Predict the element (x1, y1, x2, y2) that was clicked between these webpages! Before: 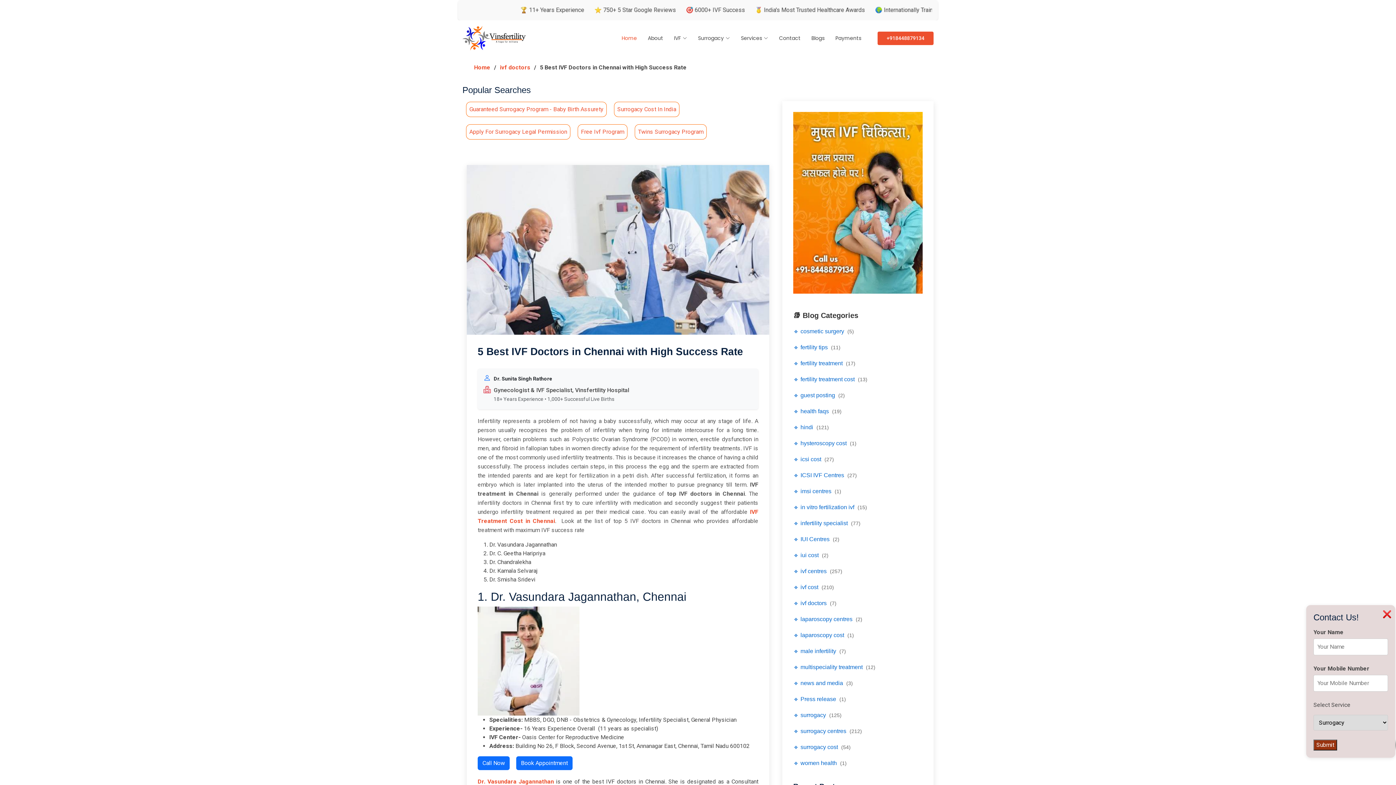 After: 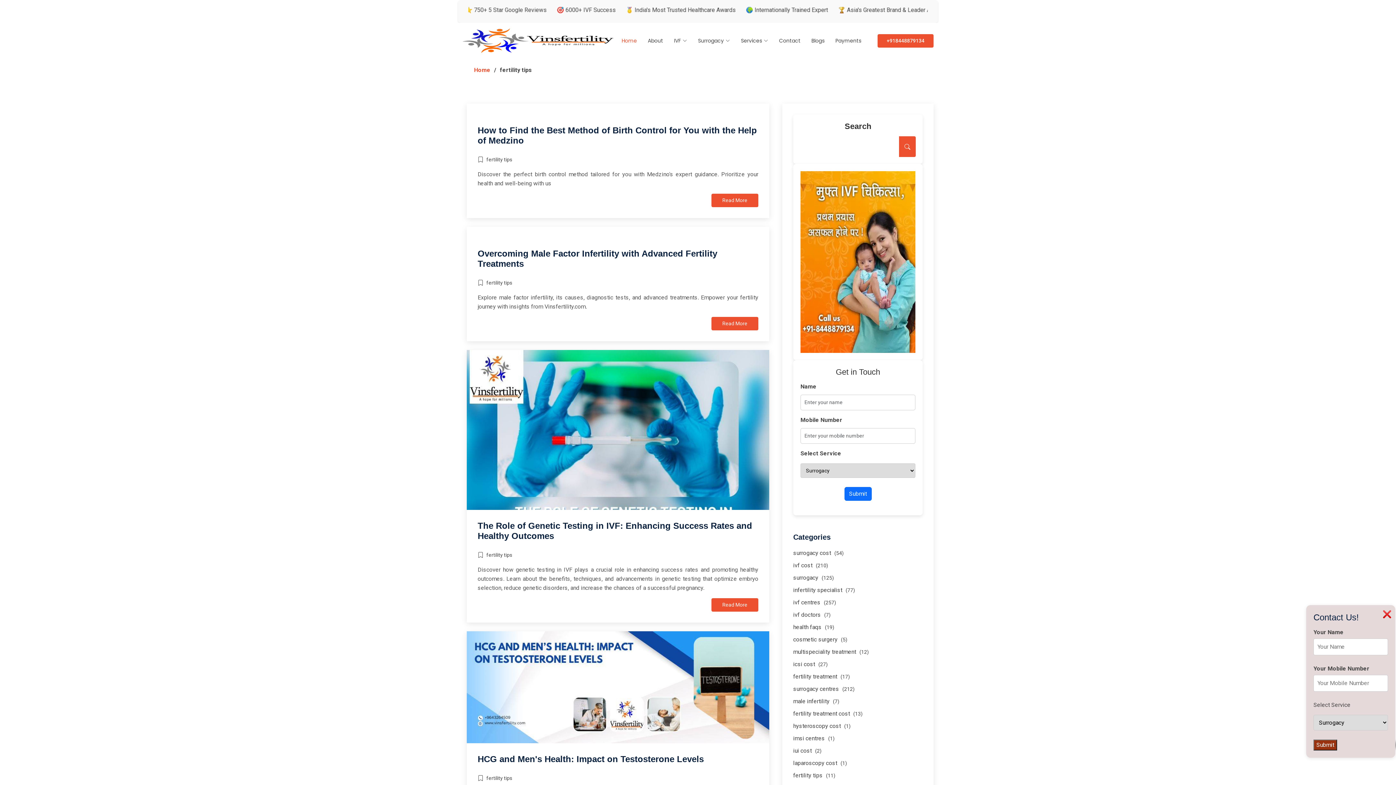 Action: label: 🔹 fertility tips (11) bbox: (793, 344, 840, 350)